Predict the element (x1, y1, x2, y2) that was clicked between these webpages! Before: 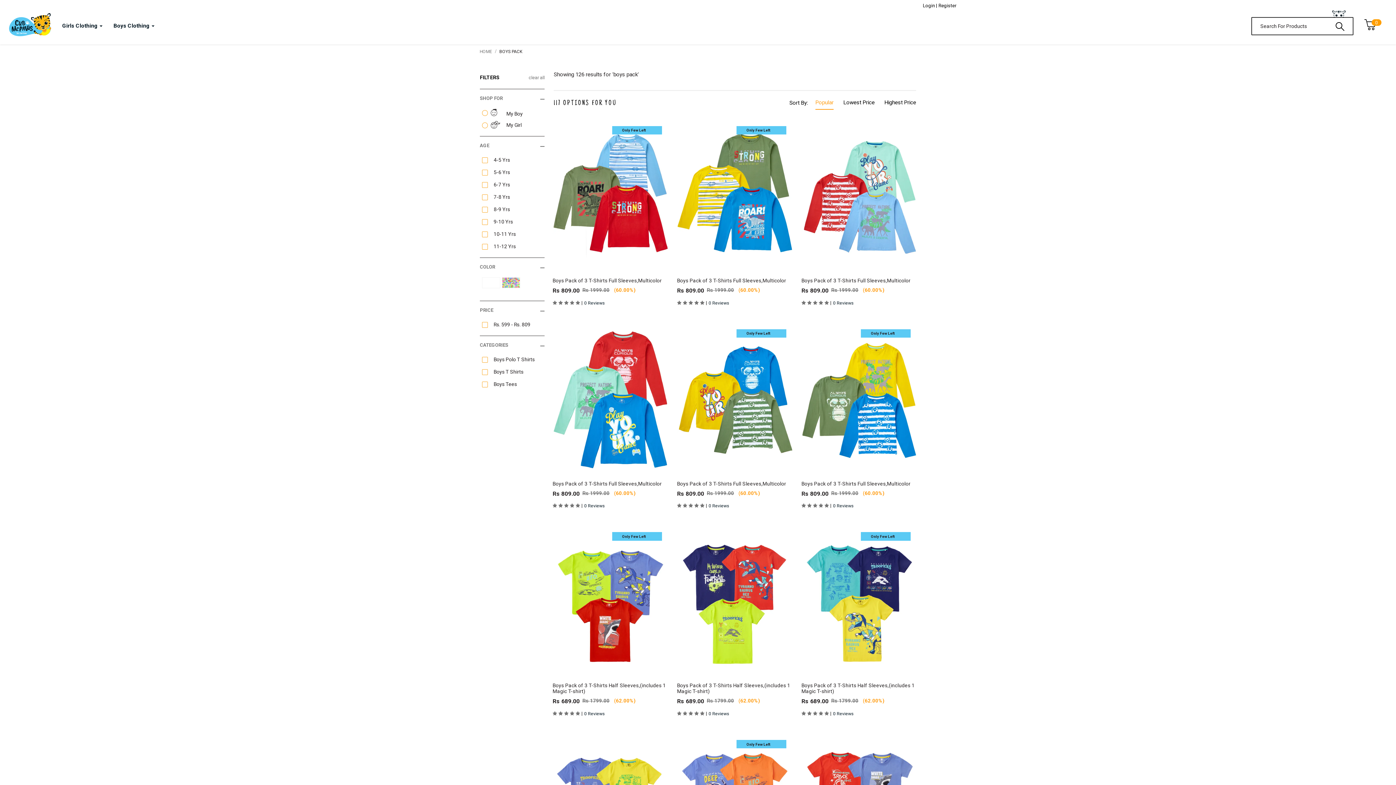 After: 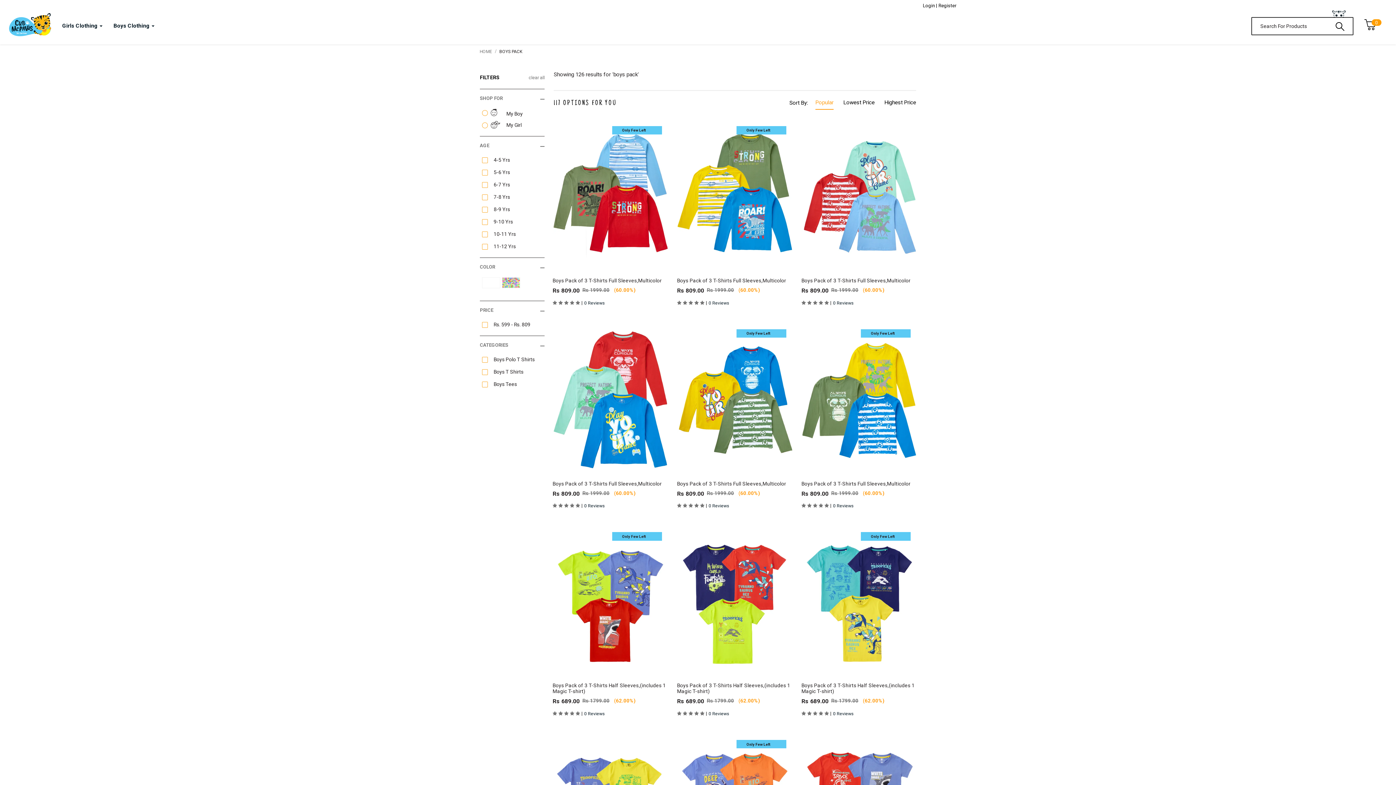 Action: bbox: (552, 597, 668, 603) label: Only Few Left